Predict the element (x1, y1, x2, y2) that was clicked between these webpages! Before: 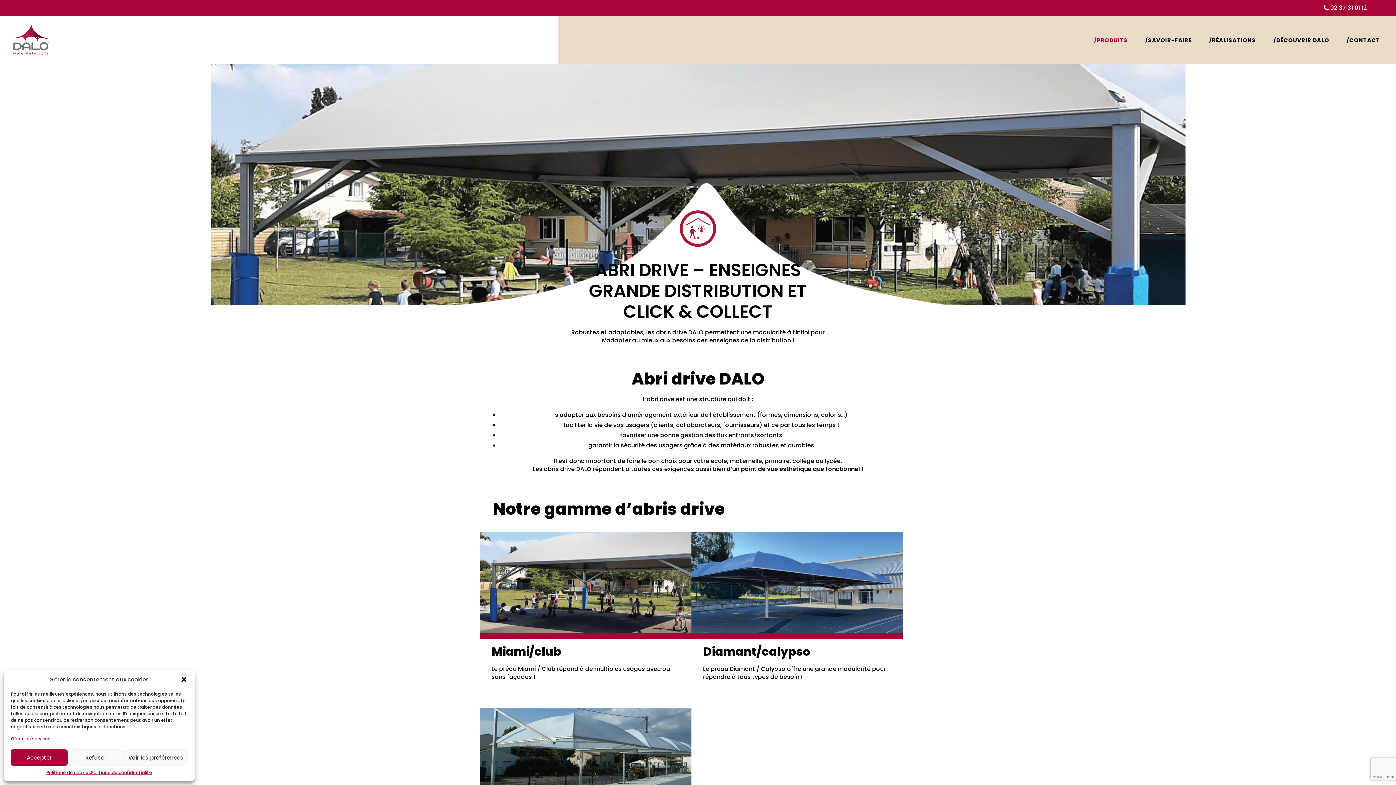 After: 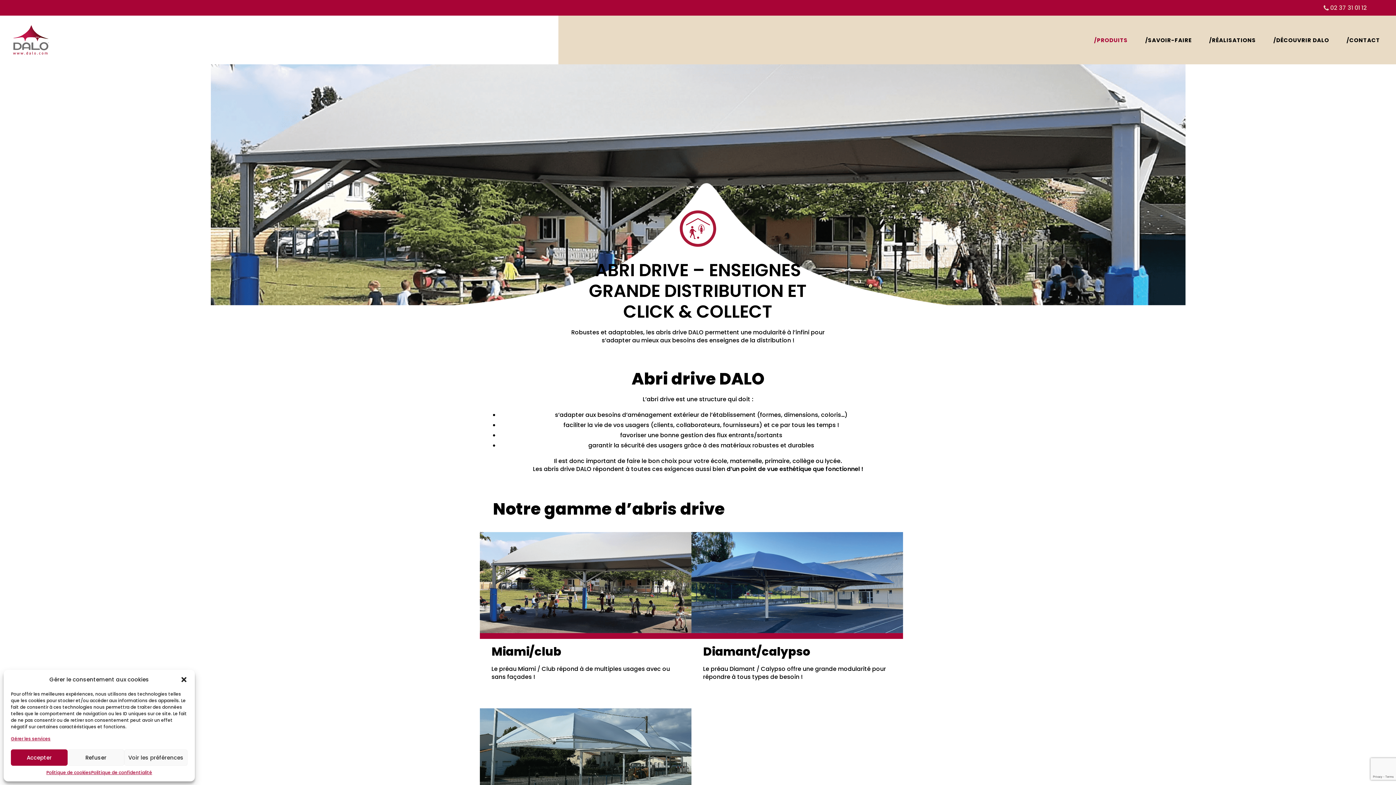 Action: bbox: (1318, 3, 1372, 12) label: 02 37 31 01 12